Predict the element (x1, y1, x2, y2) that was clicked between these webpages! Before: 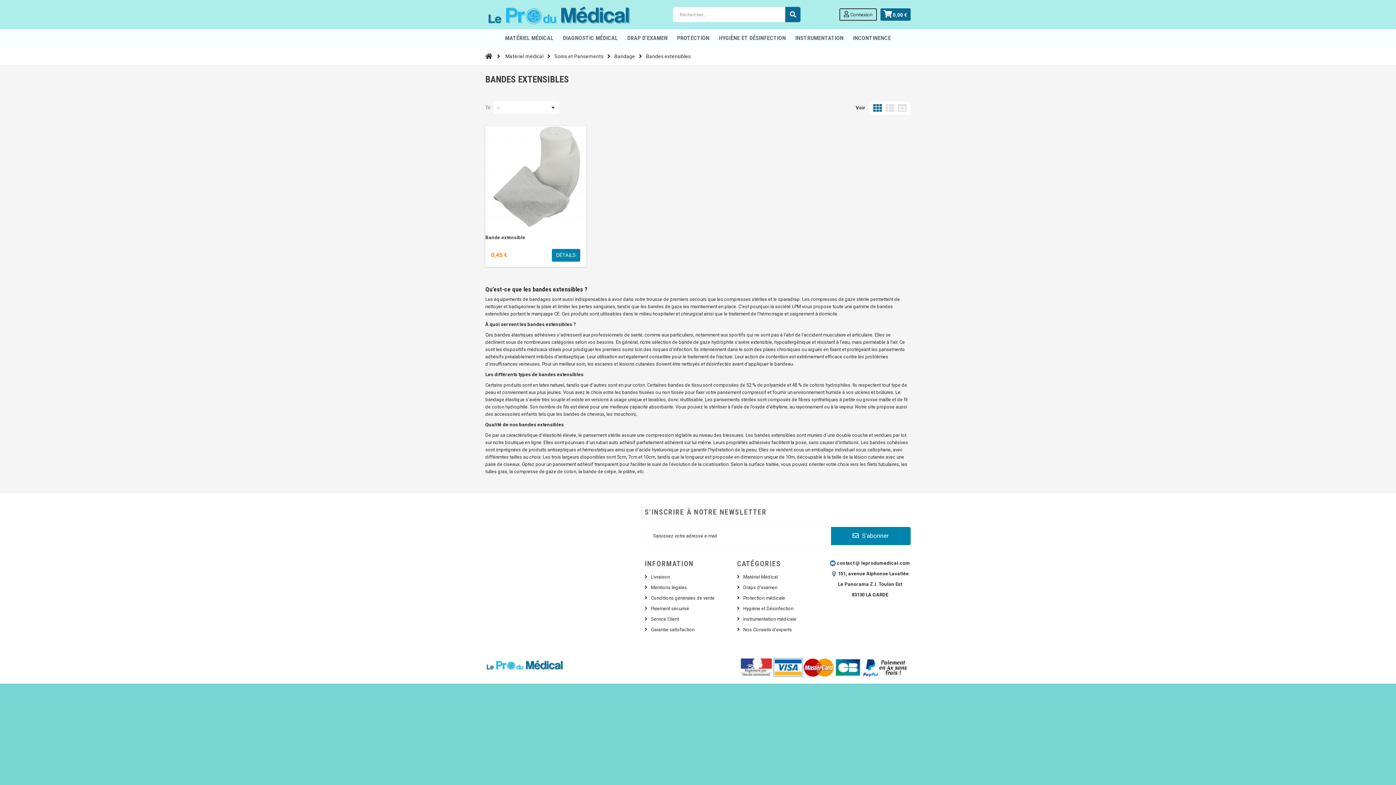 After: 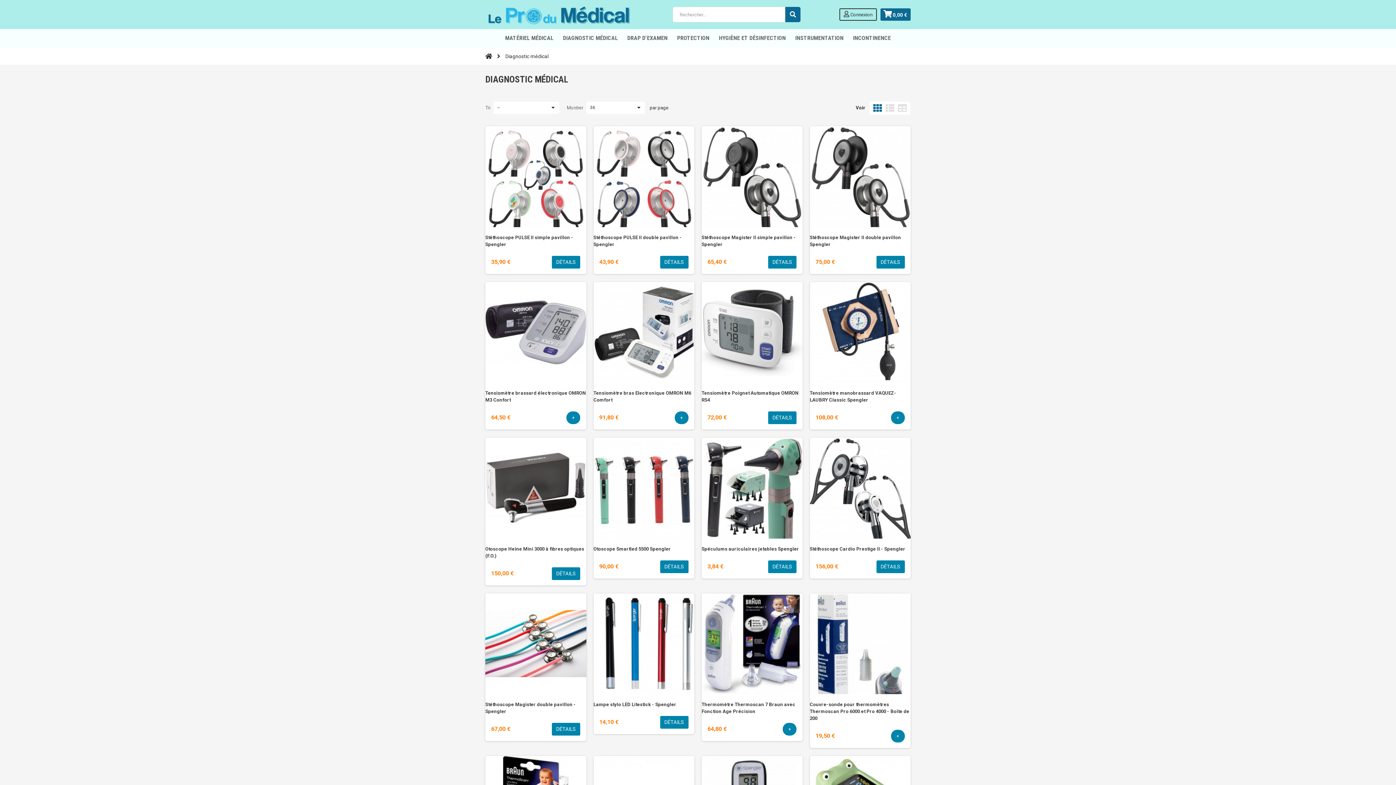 Action: label: DIAGNOSTIC MÉDICAL bbox: (560, 29, 620, 47)